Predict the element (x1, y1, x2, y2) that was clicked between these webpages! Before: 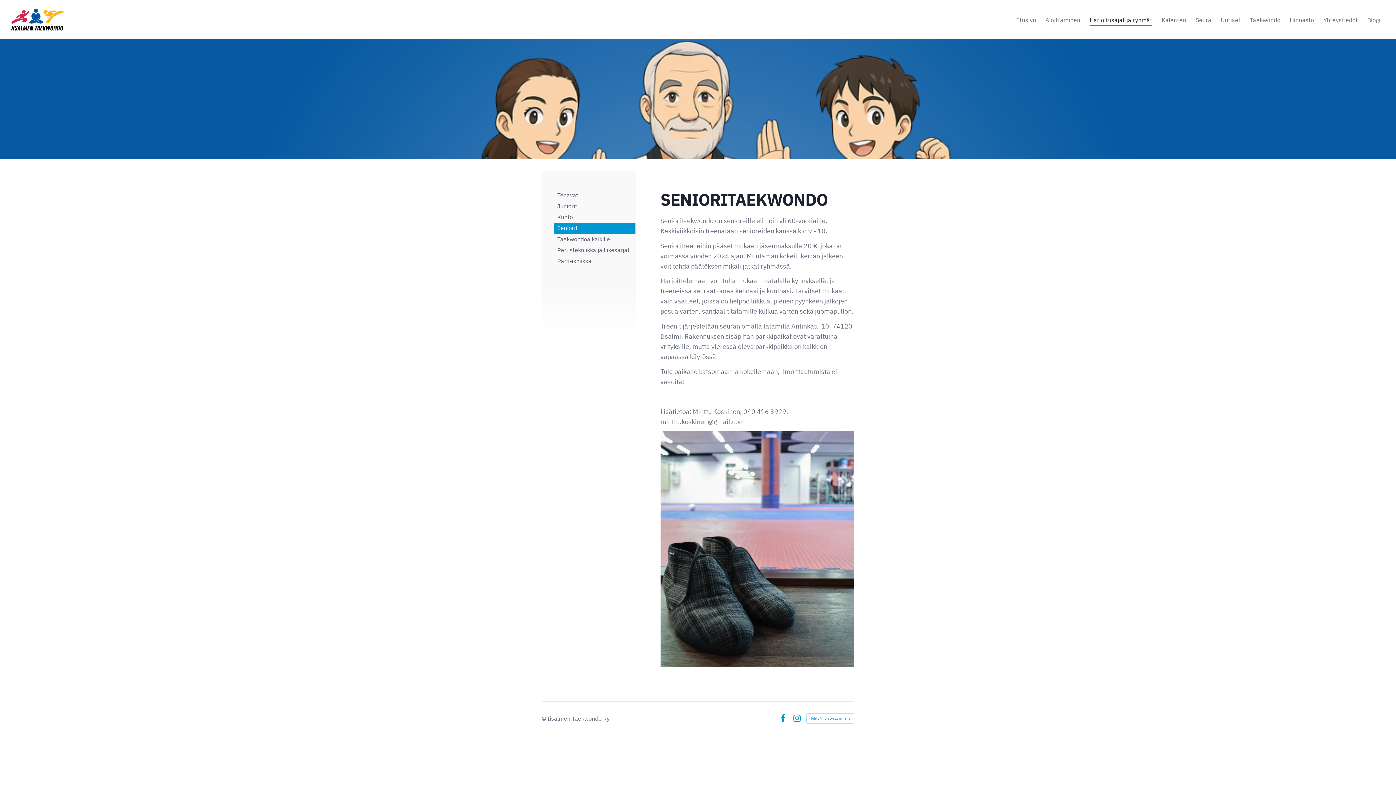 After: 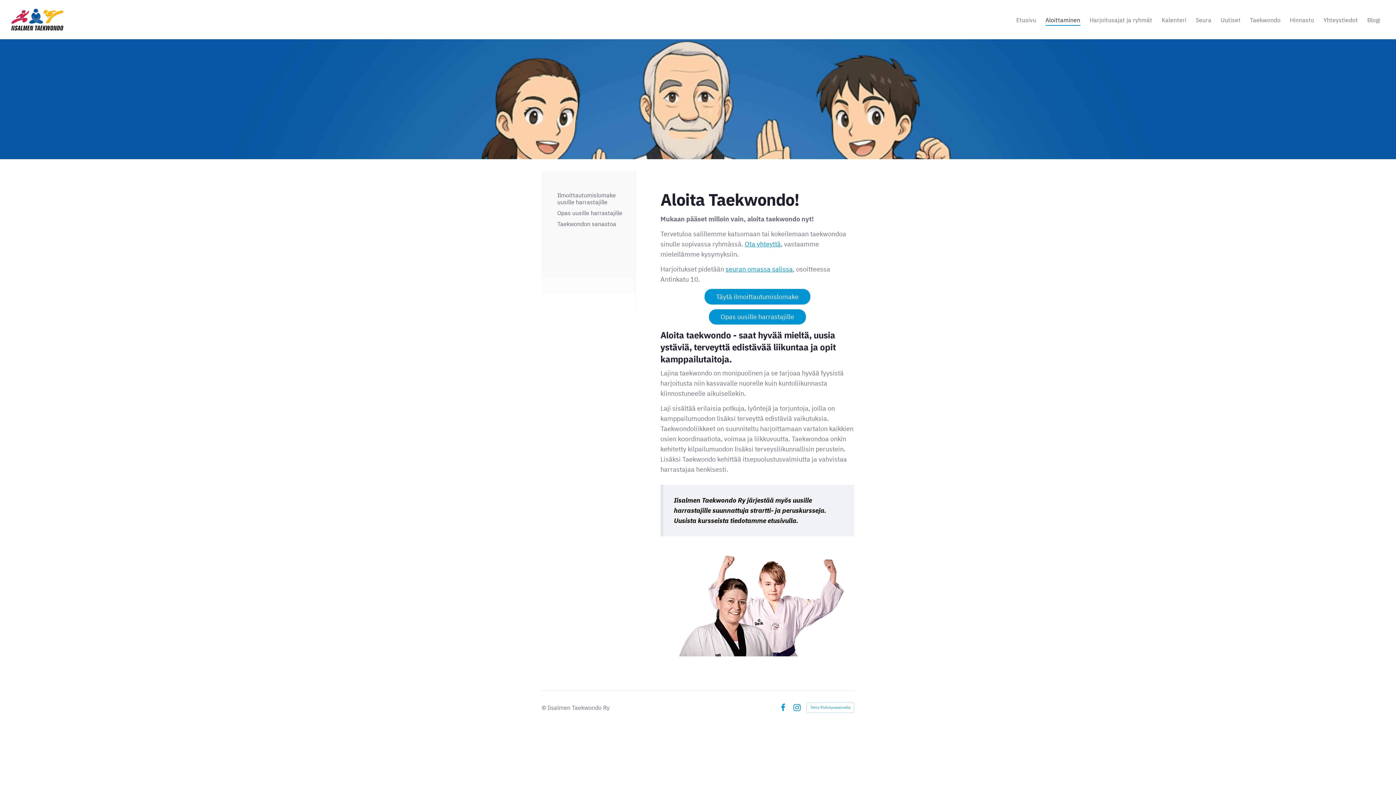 Action: bbox: (1045, 14, 1080, 25) label: Aloittaminen